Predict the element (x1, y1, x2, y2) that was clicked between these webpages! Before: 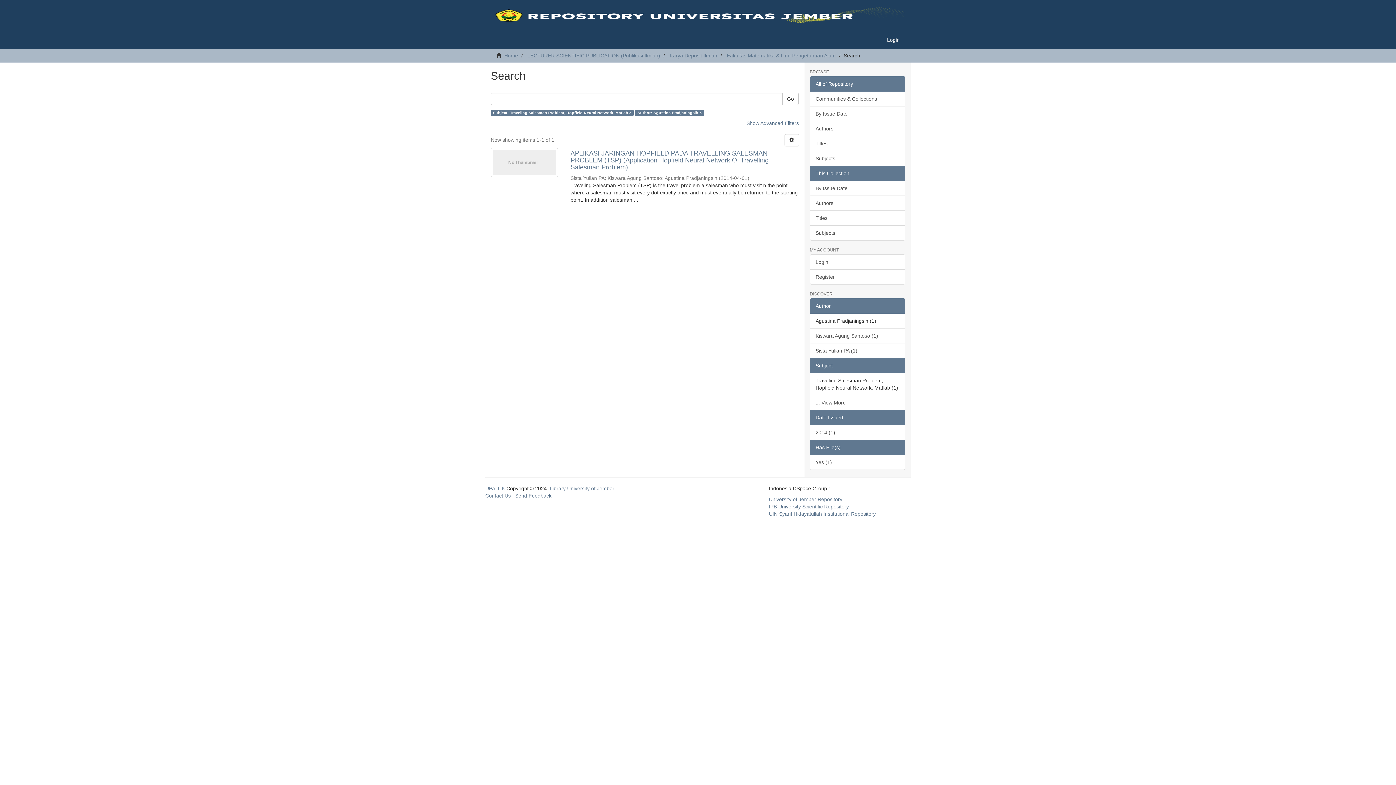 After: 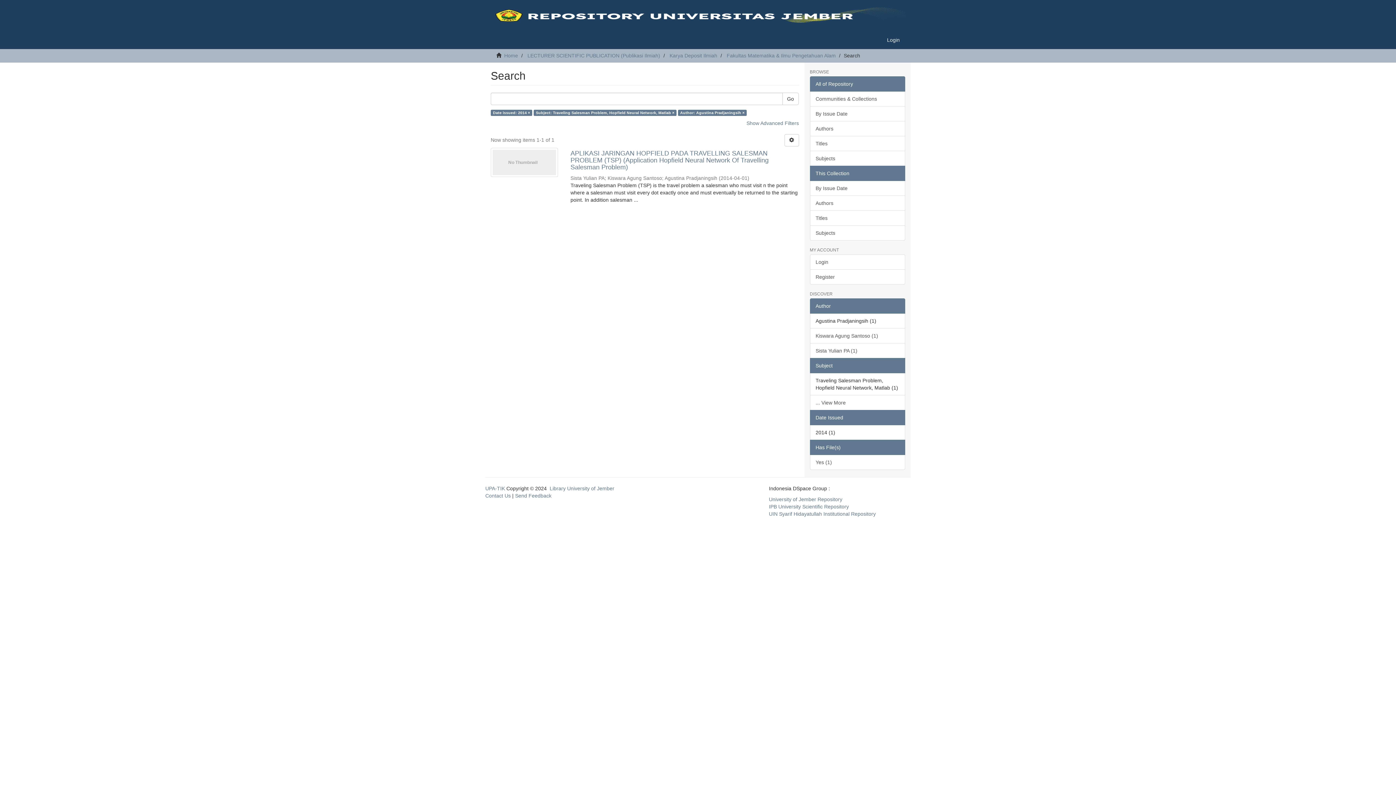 Action: label: 2014 (1) bbox: (810, 425, 905, 440)